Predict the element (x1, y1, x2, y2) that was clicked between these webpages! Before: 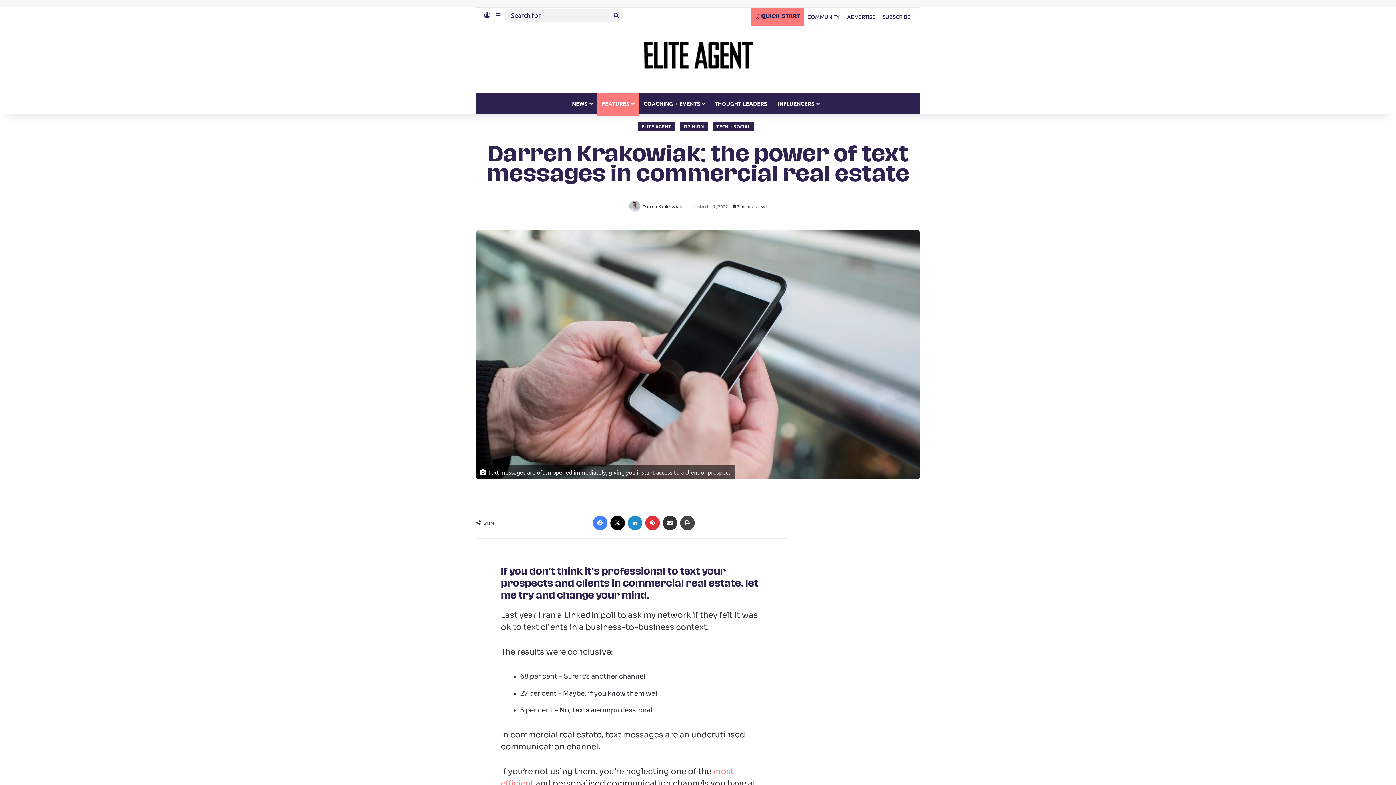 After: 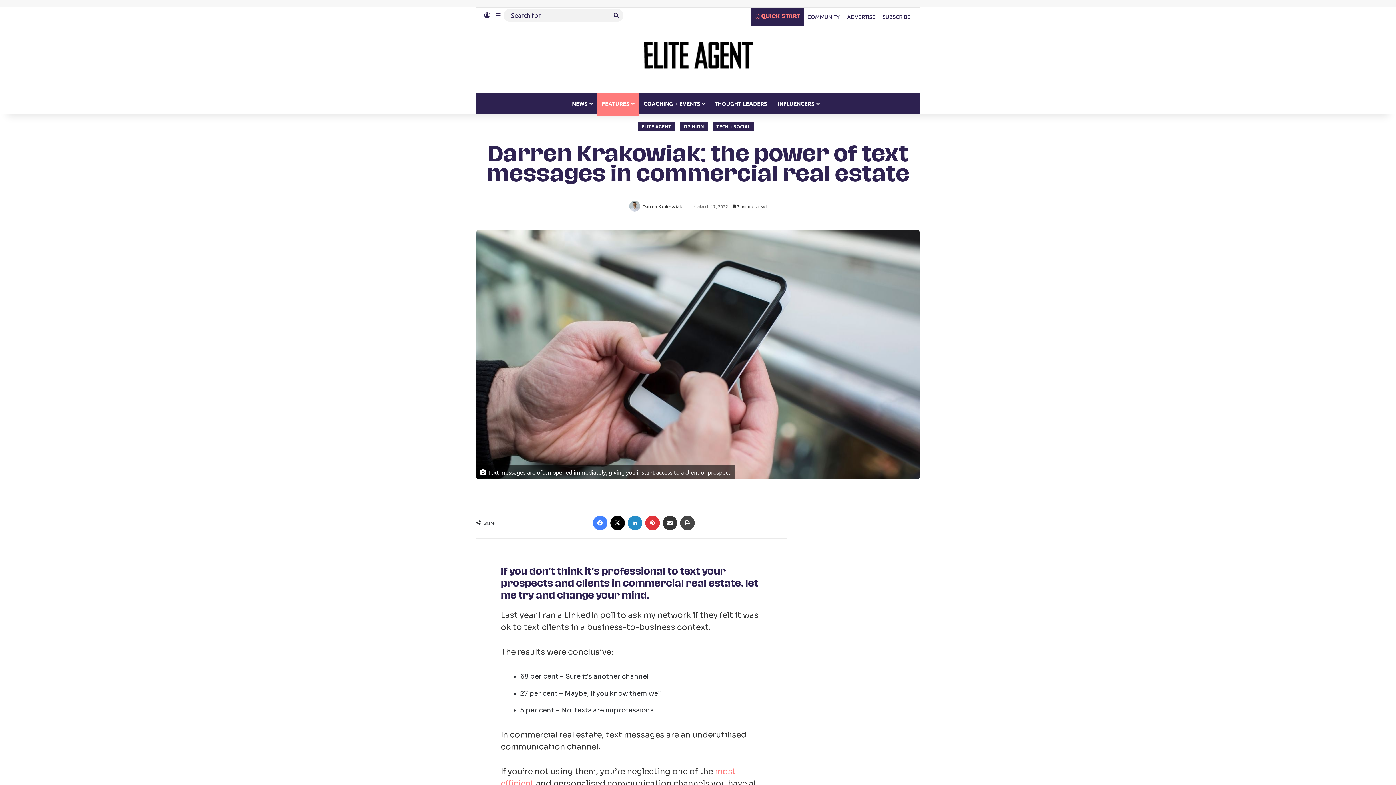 Action: bbox: (750, 7, 804, 25) label: 🚀 QUICK START